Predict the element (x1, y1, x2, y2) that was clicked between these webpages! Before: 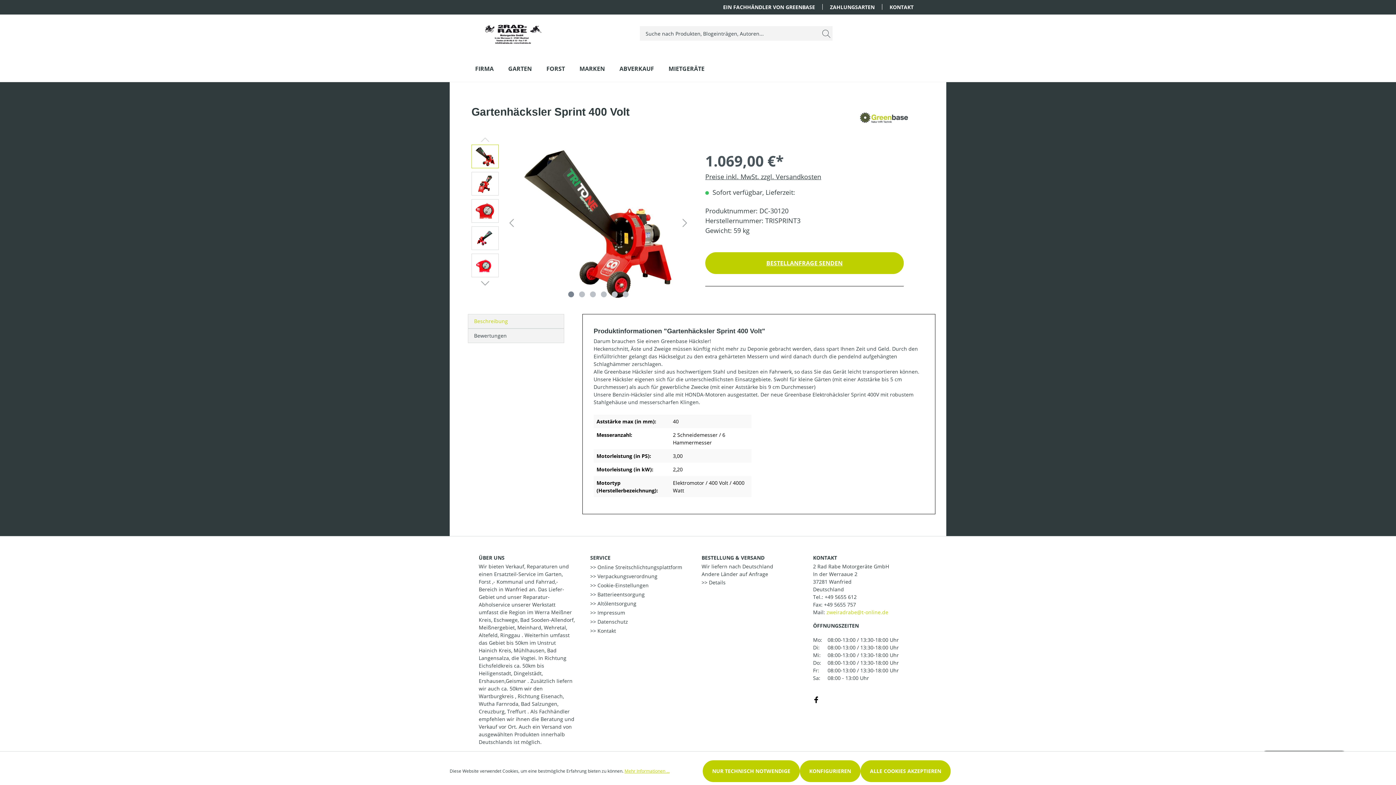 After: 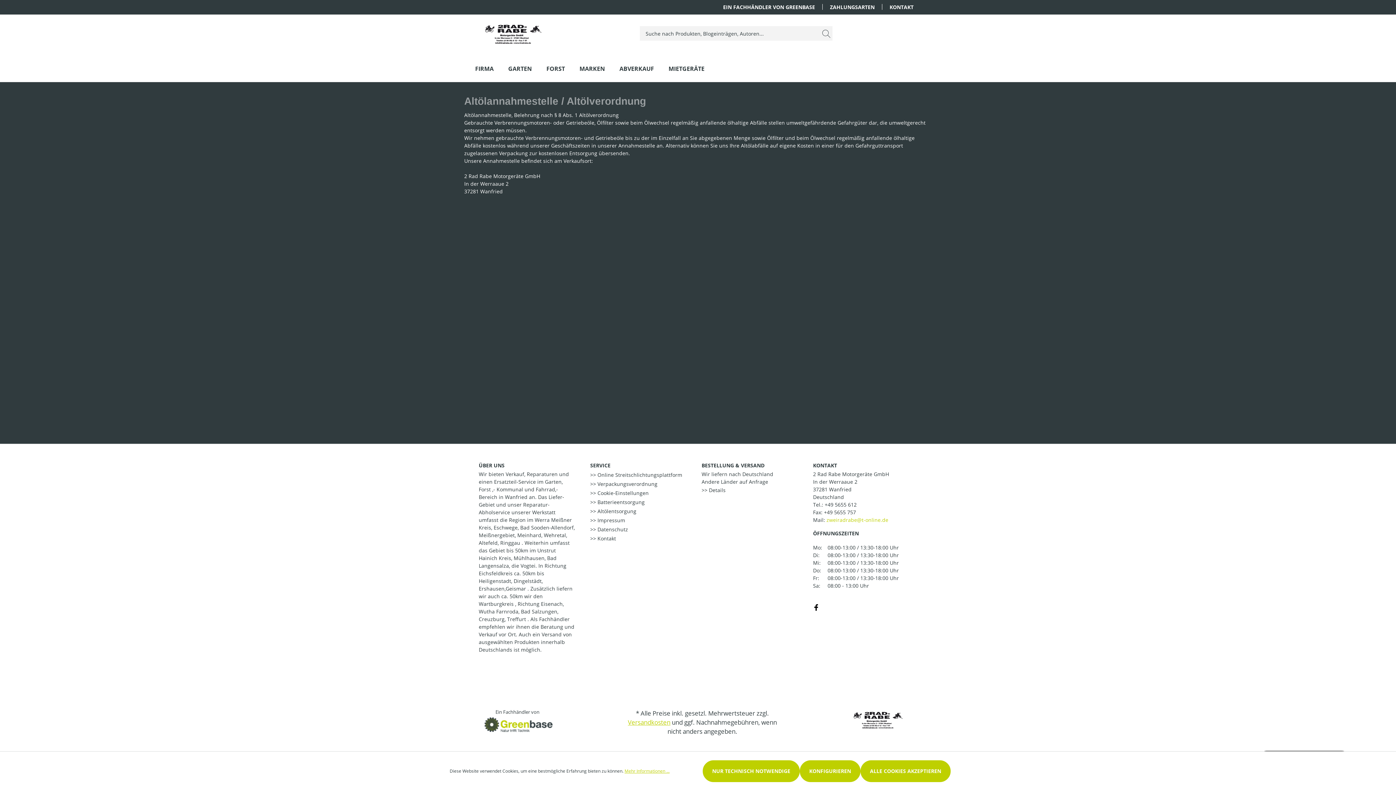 Action: label: >> Altölentsorgung bbox: (590, 600, 636, 607)